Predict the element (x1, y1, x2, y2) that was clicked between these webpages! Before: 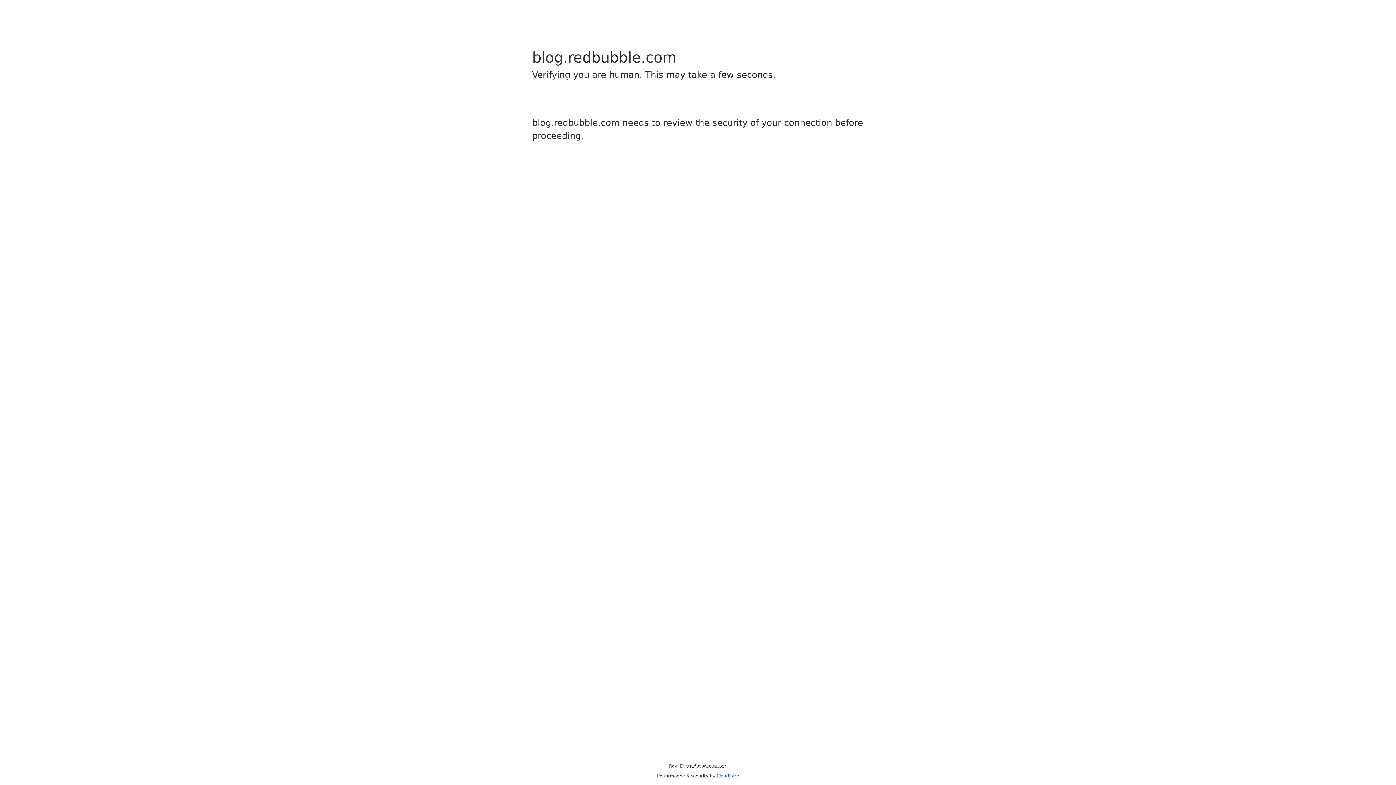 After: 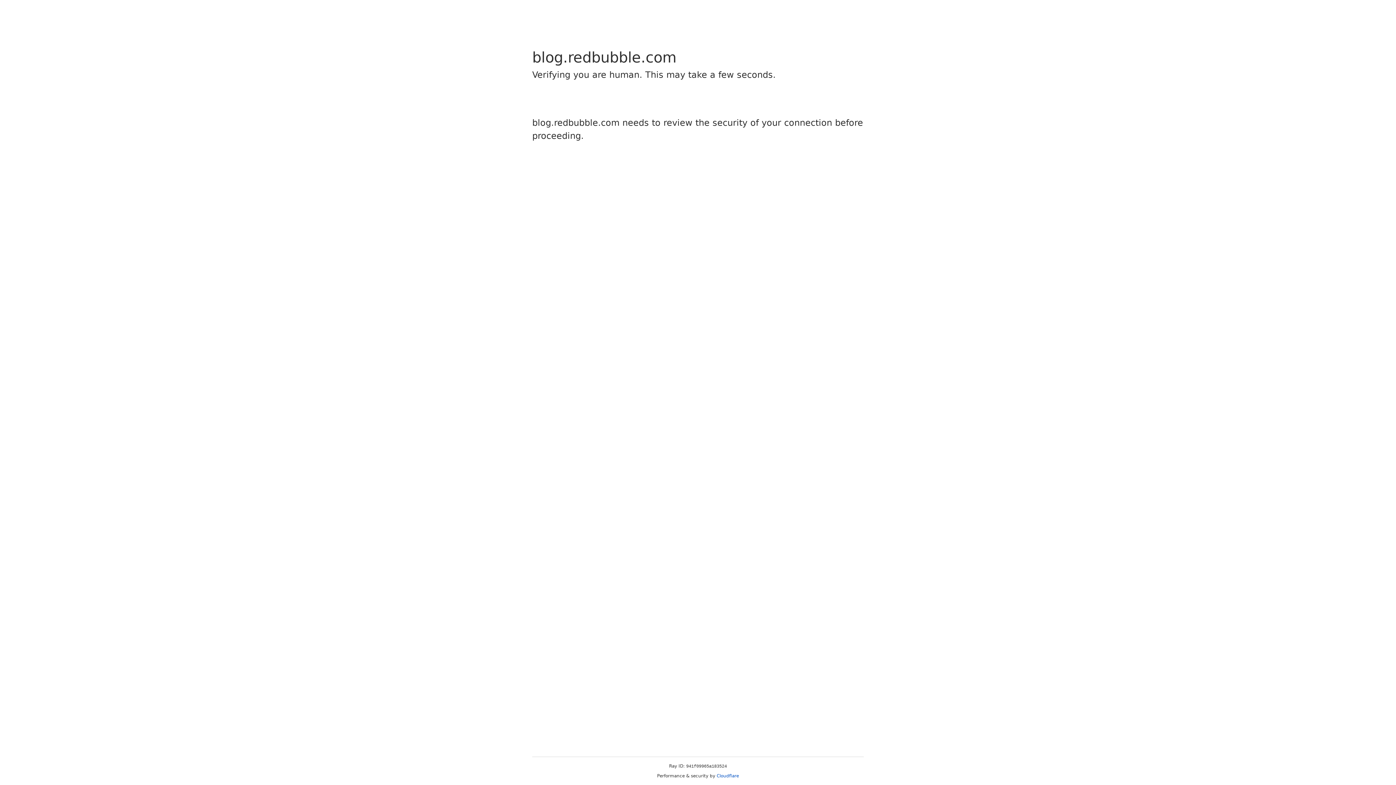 Action: label: Cloudflare bbox: (716, 773, 739, 778)